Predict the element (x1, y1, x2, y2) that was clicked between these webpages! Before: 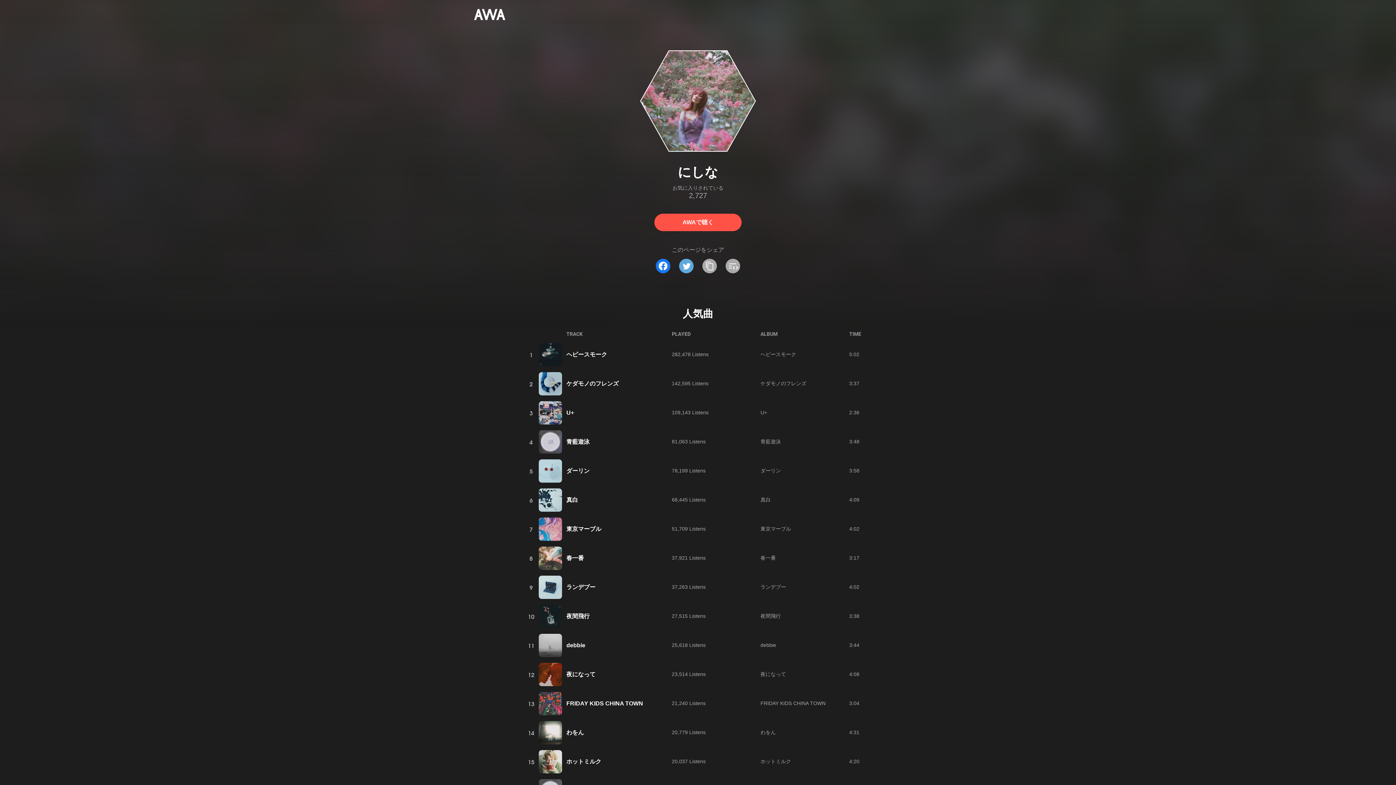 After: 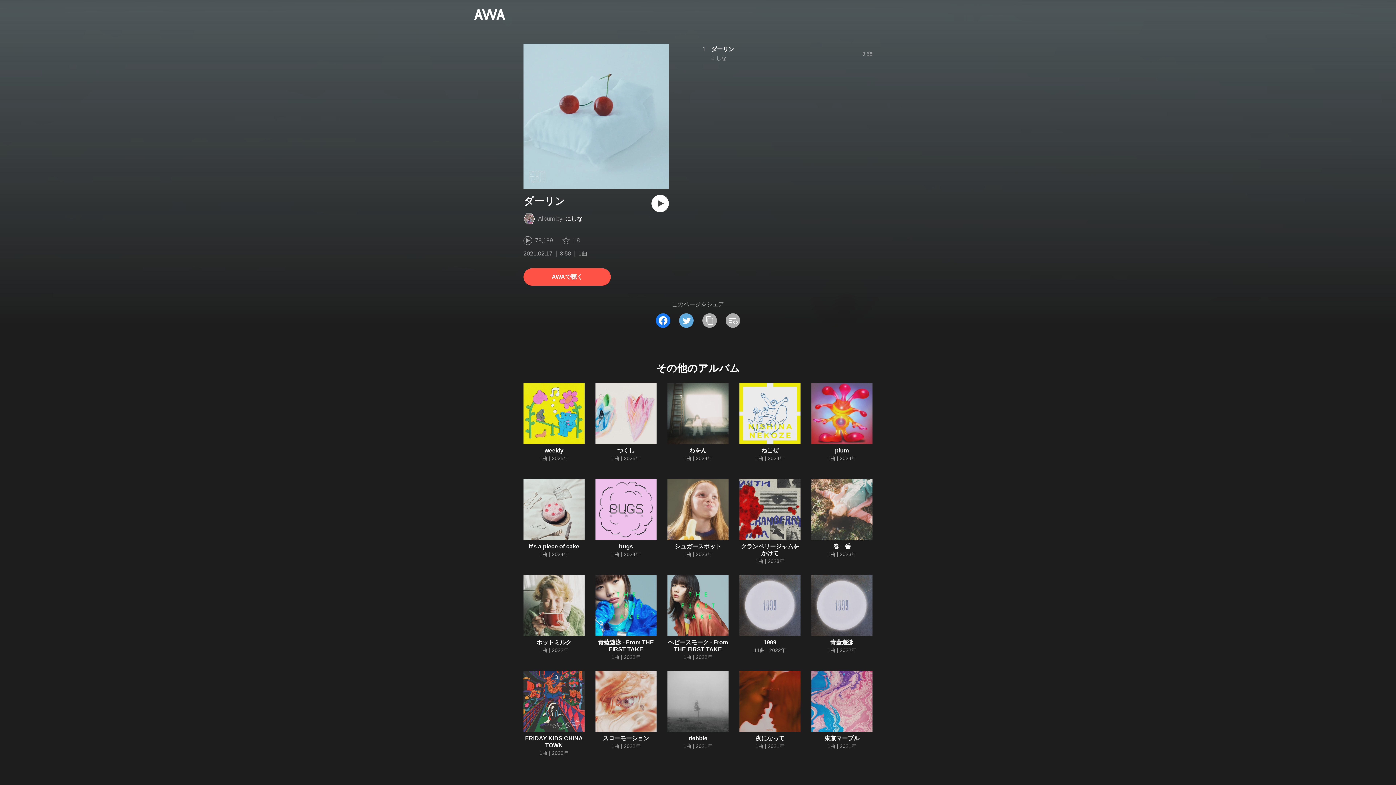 Action: bbox: (760, 468, 781, 473) label: ダーリン